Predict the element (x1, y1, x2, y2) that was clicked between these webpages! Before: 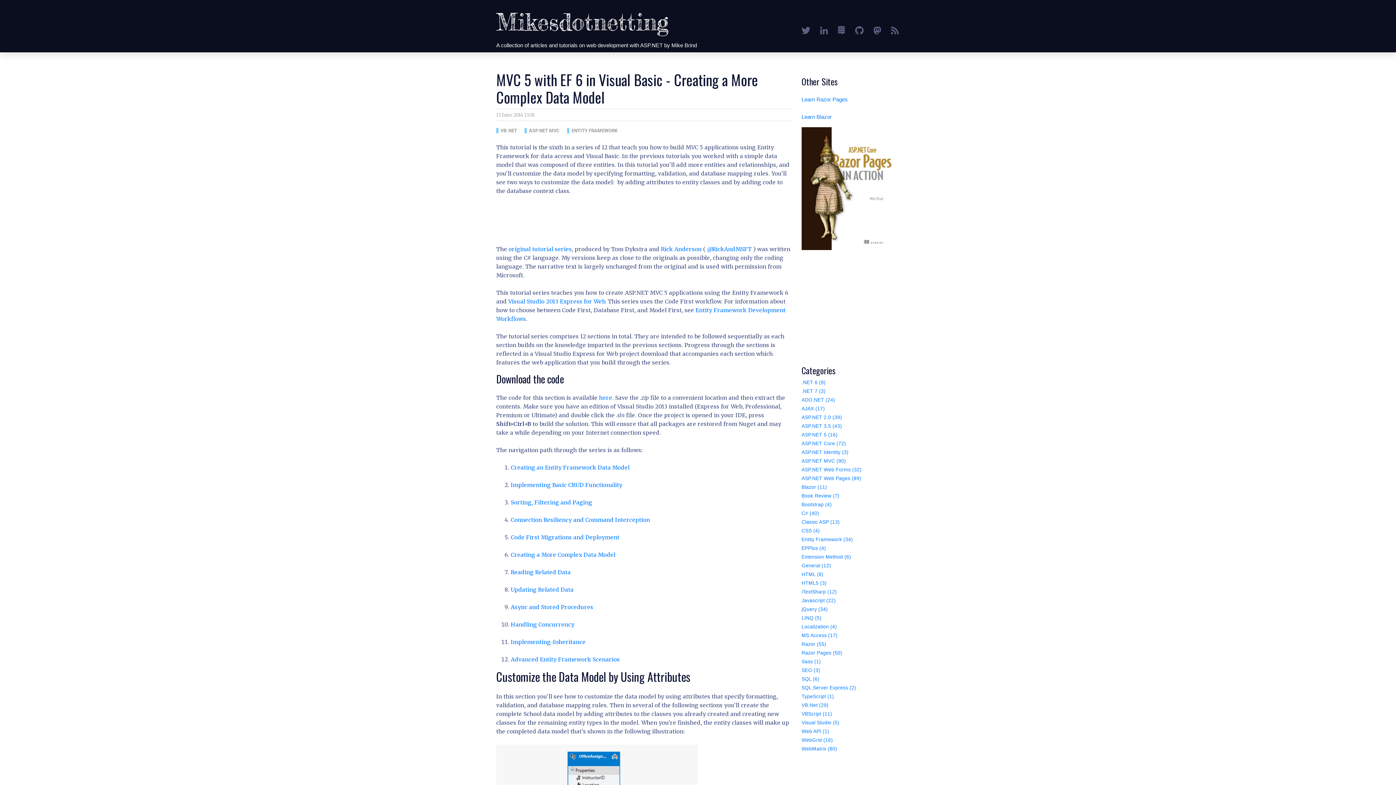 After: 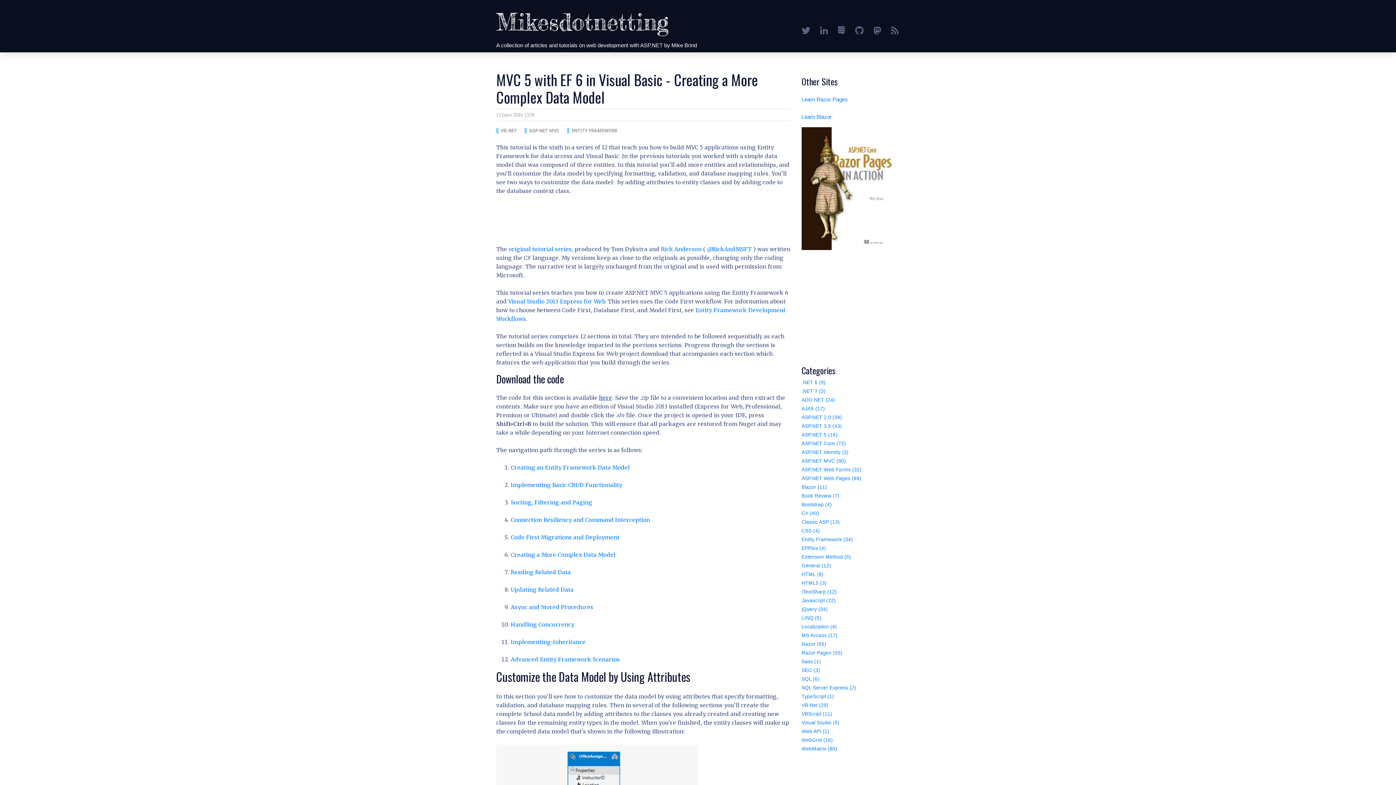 Action: bbox: (599, 394, 612, 401) label: here